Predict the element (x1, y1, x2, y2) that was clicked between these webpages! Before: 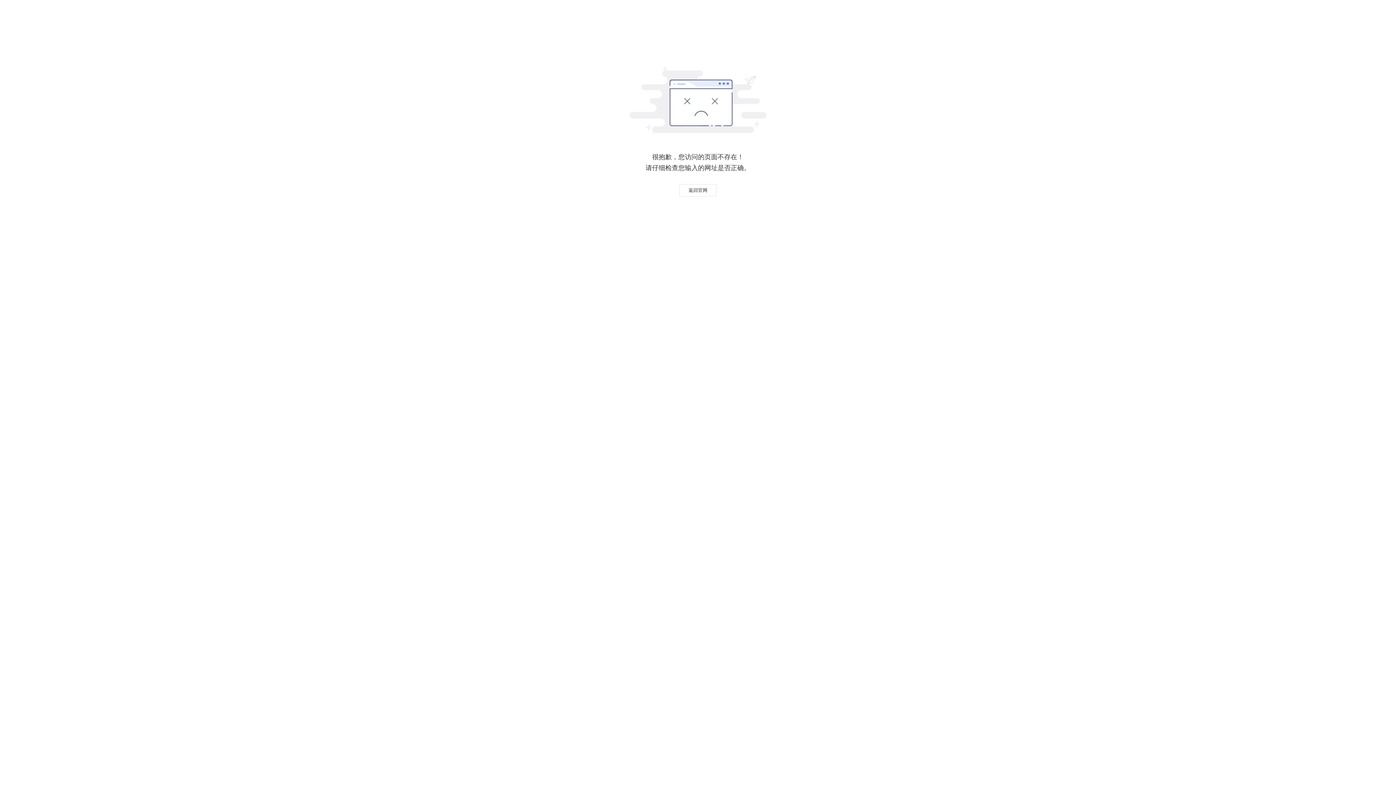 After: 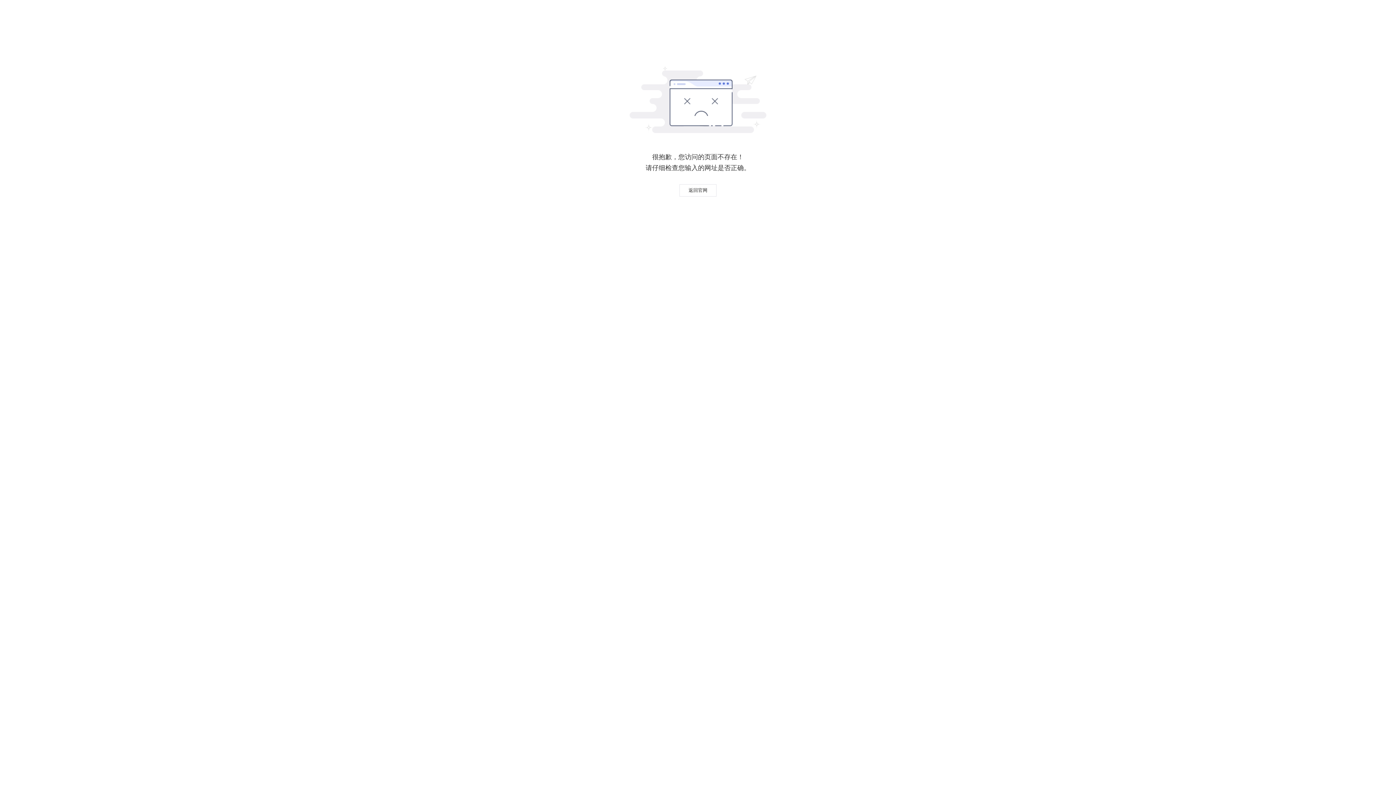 Action: label: 返回官网 bbox: (679, 184, 716, 196)